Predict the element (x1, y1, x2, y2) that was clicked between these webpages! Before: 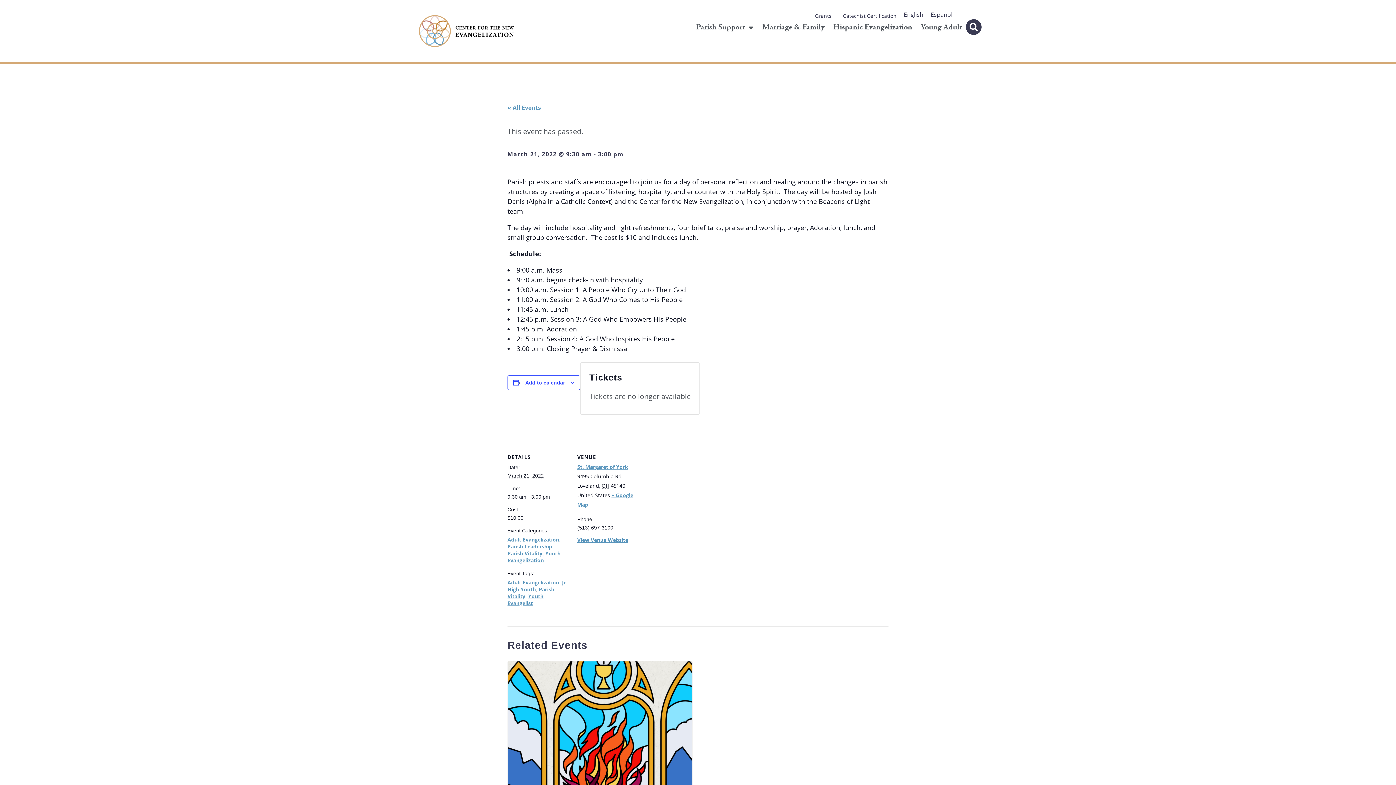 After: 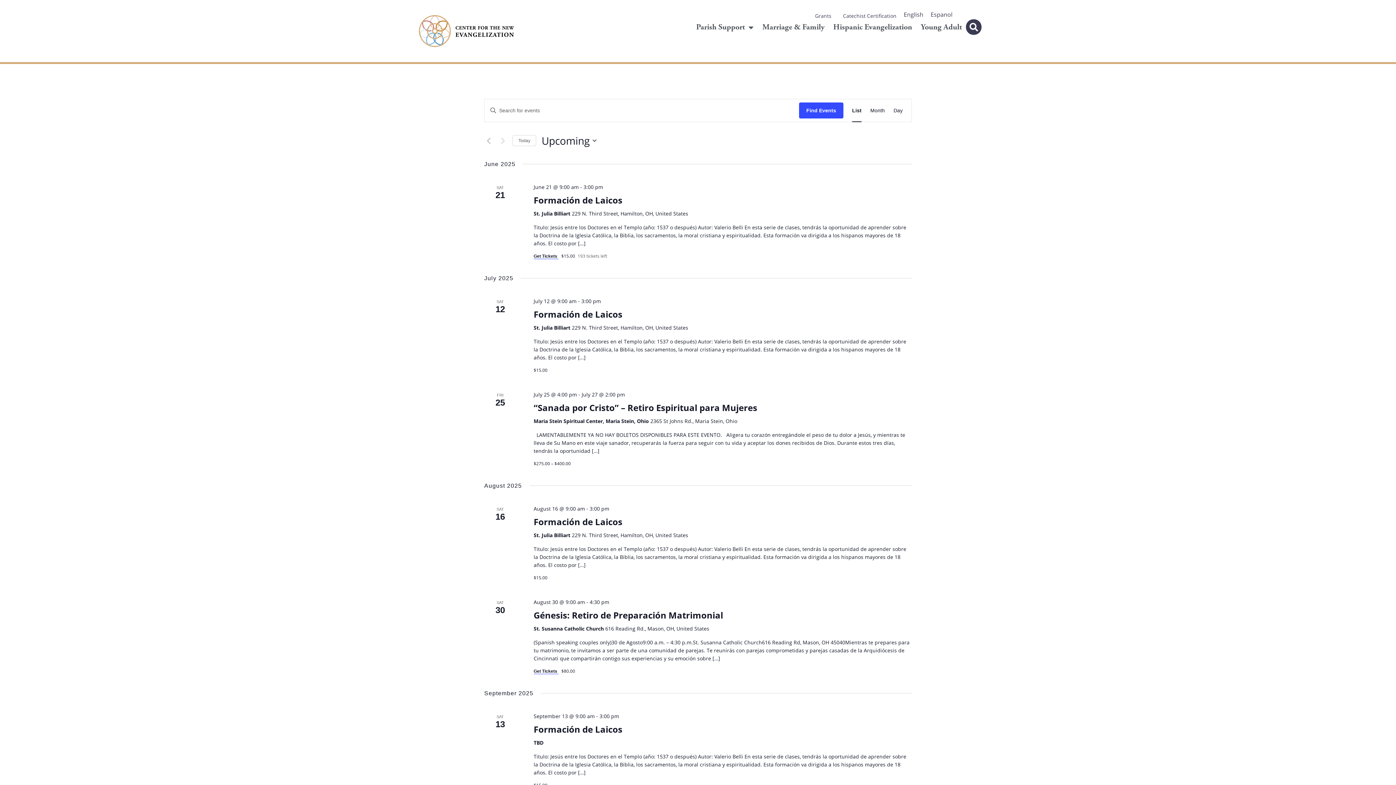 Action: bbox: (507, 103, 541, 111) label: « All Events